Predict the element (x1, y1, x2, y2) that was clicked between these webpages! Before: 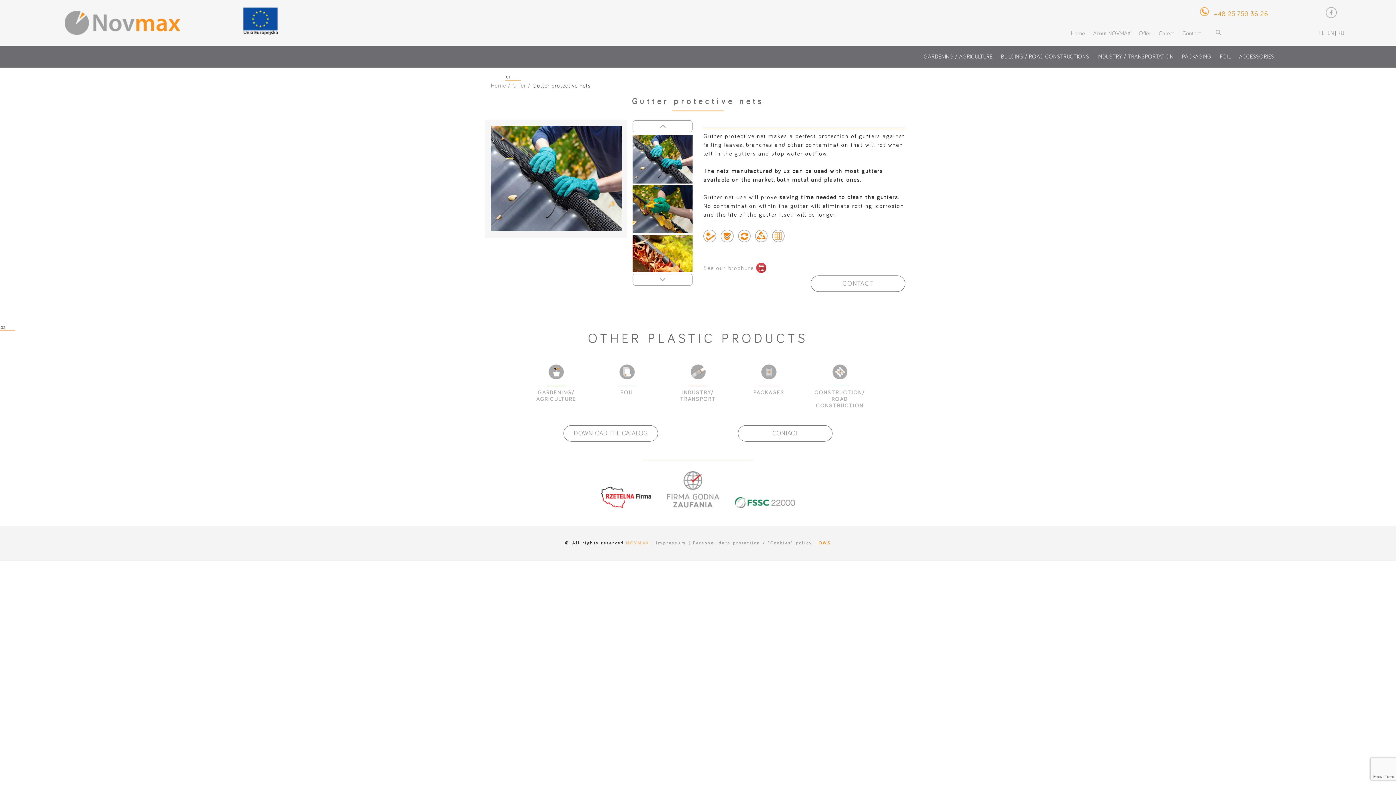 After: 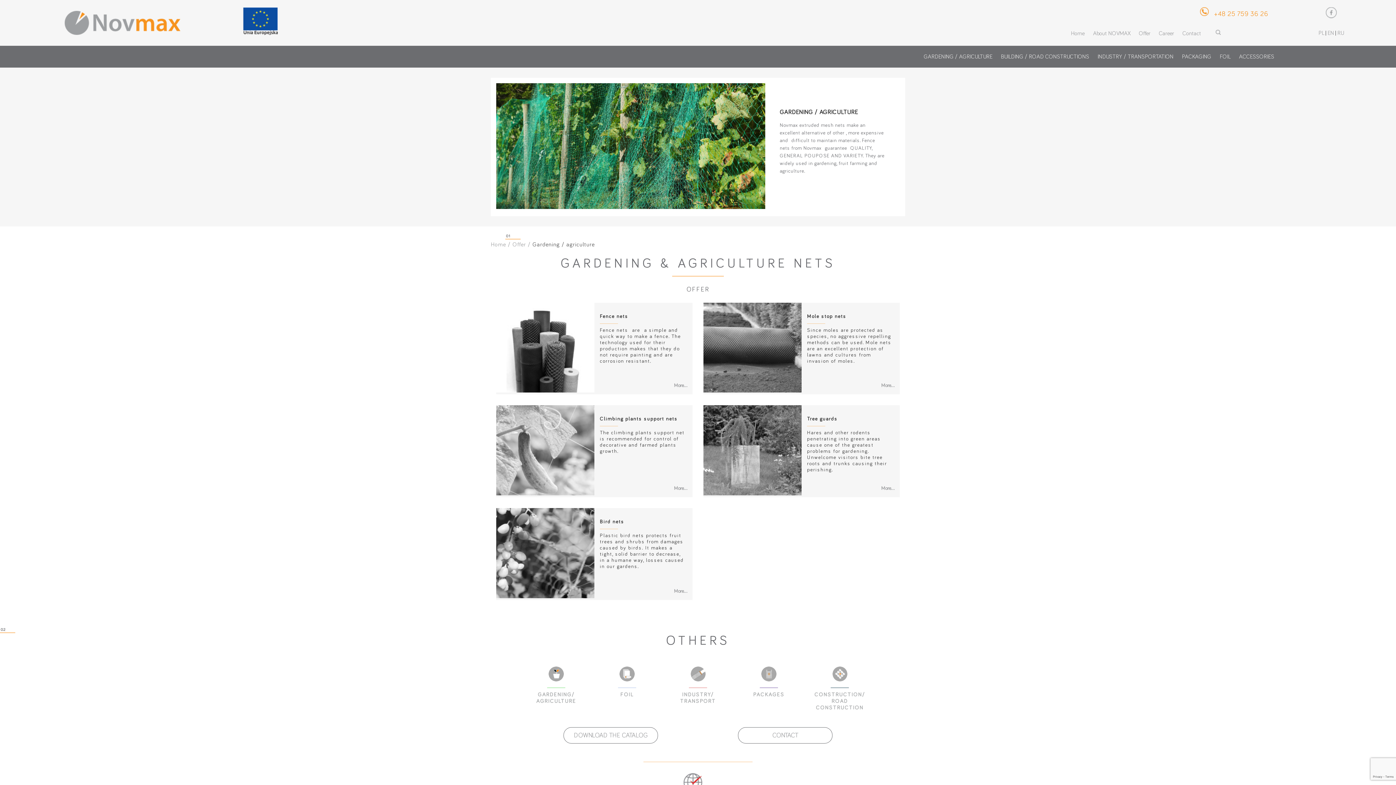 Action: label: GARDENING / AGRICULTURE bbox: (924, 53, 992, 59)